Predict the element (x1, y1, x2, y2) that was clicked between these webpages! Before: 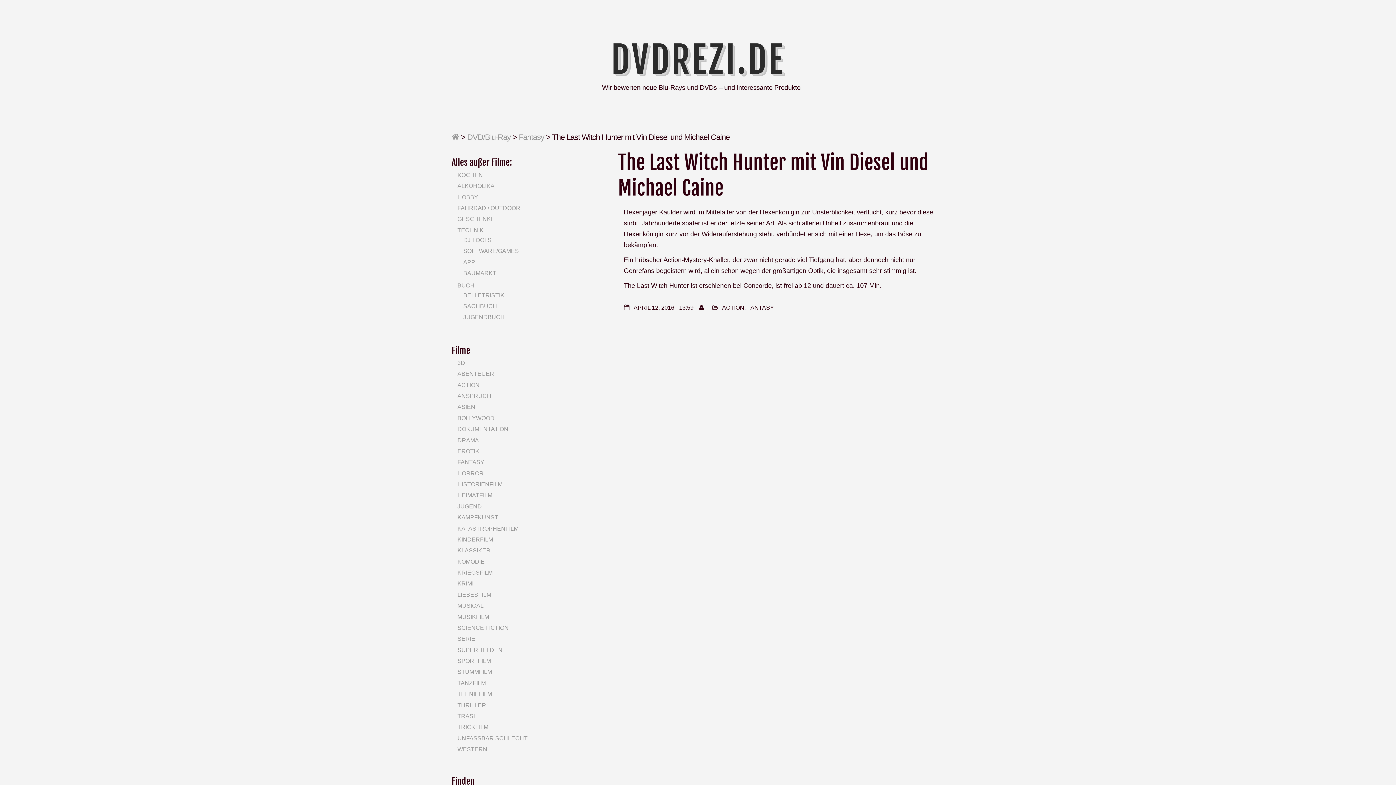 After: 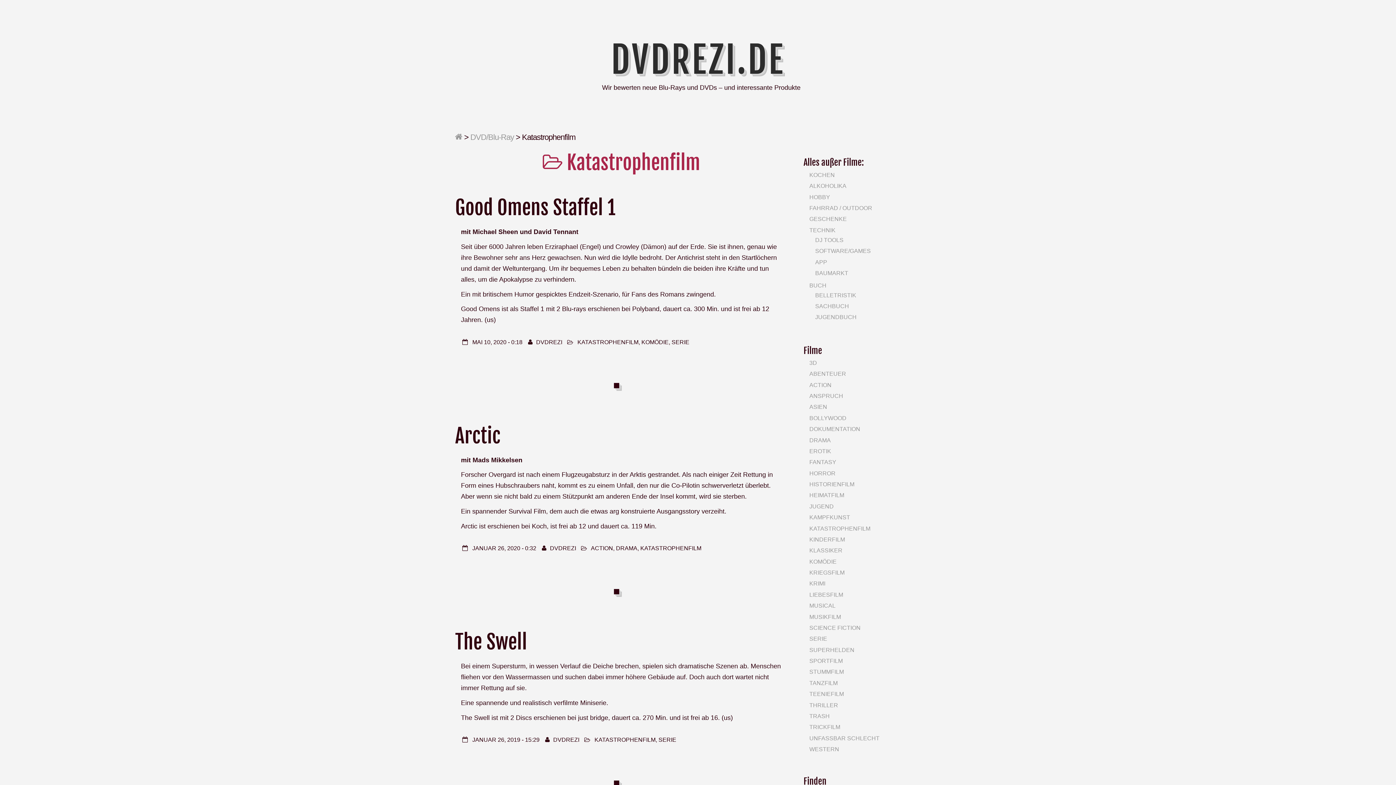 Action: label: KATASTROPHENFILM bbox: (457, 525, 518, 531)